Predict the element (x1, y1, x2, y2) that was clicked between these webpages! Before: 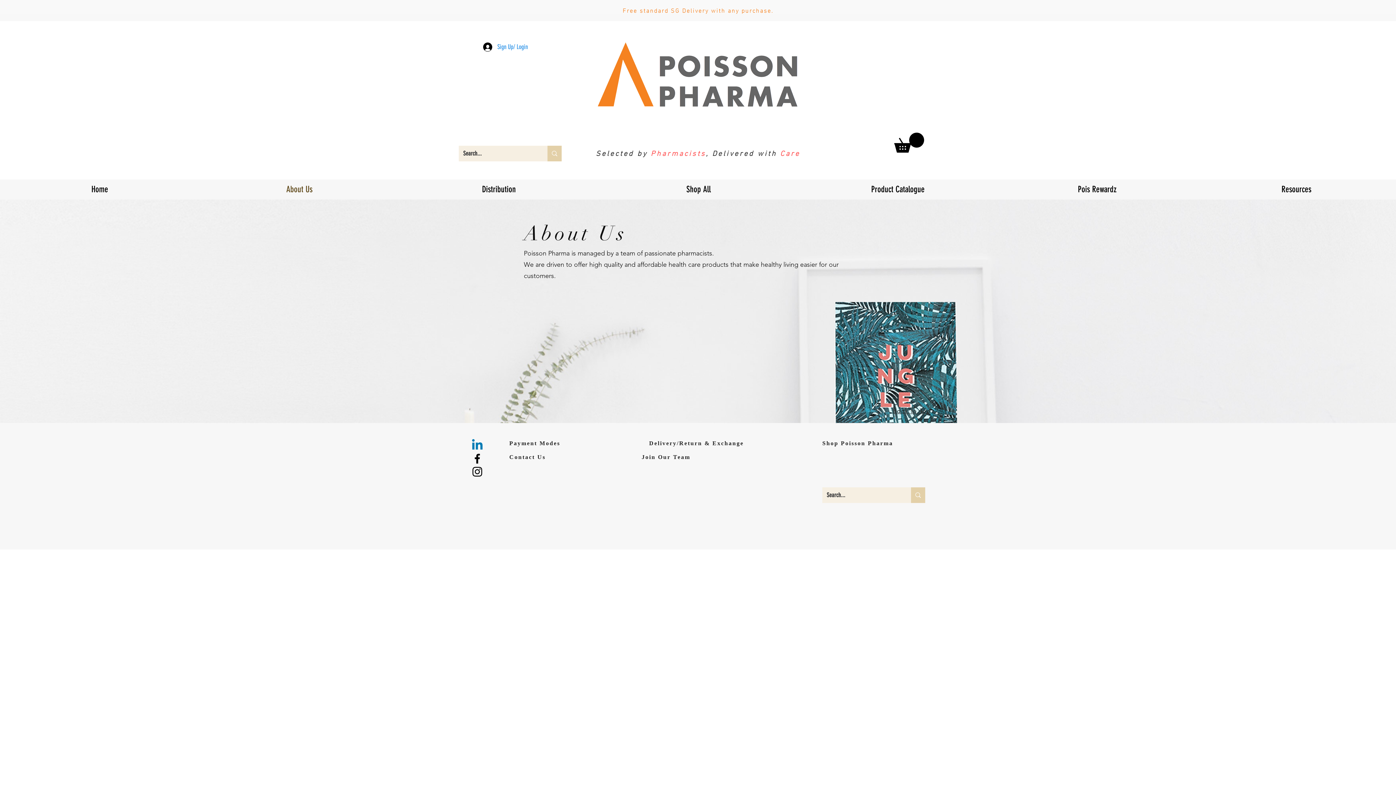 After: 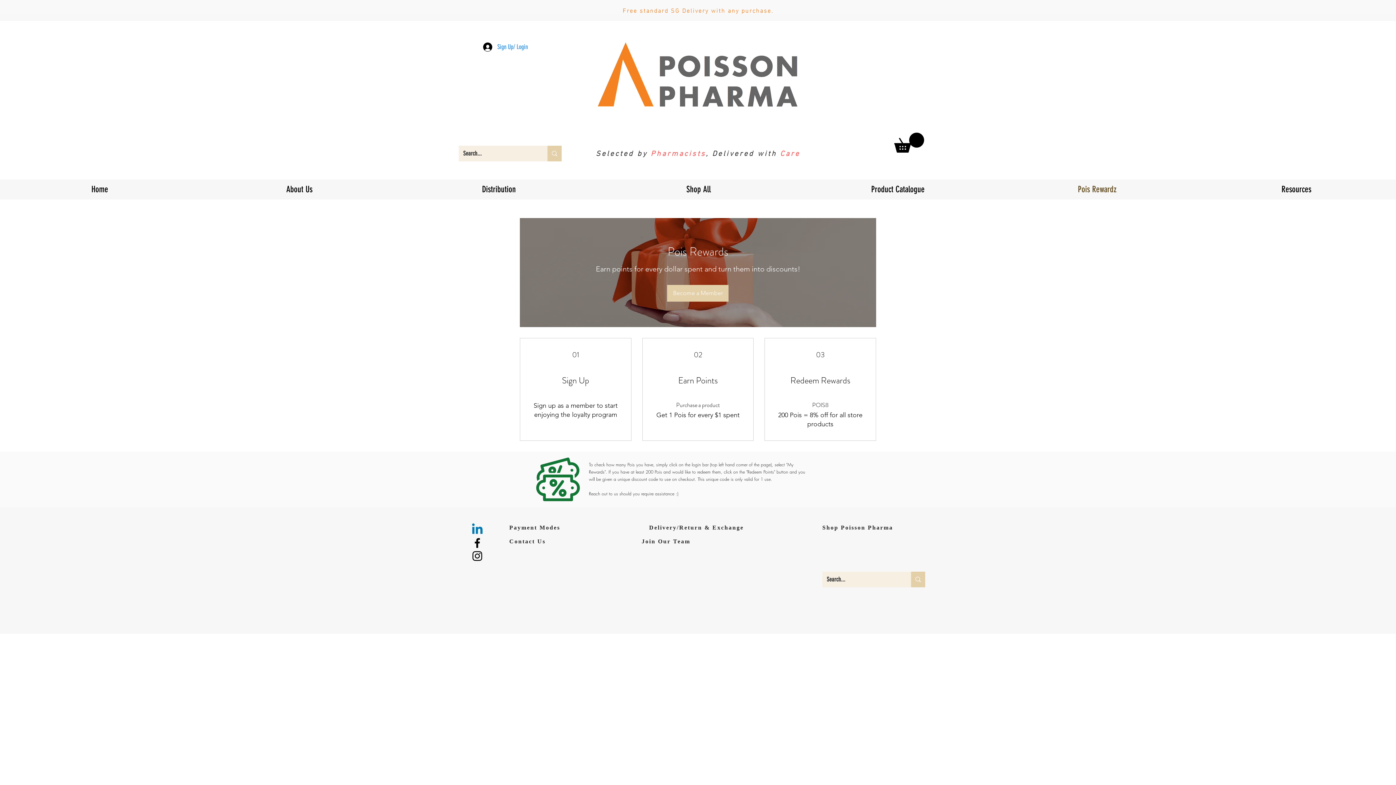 Action: bbox: (997, 181, 1197, 197) label: Pois Rewardz